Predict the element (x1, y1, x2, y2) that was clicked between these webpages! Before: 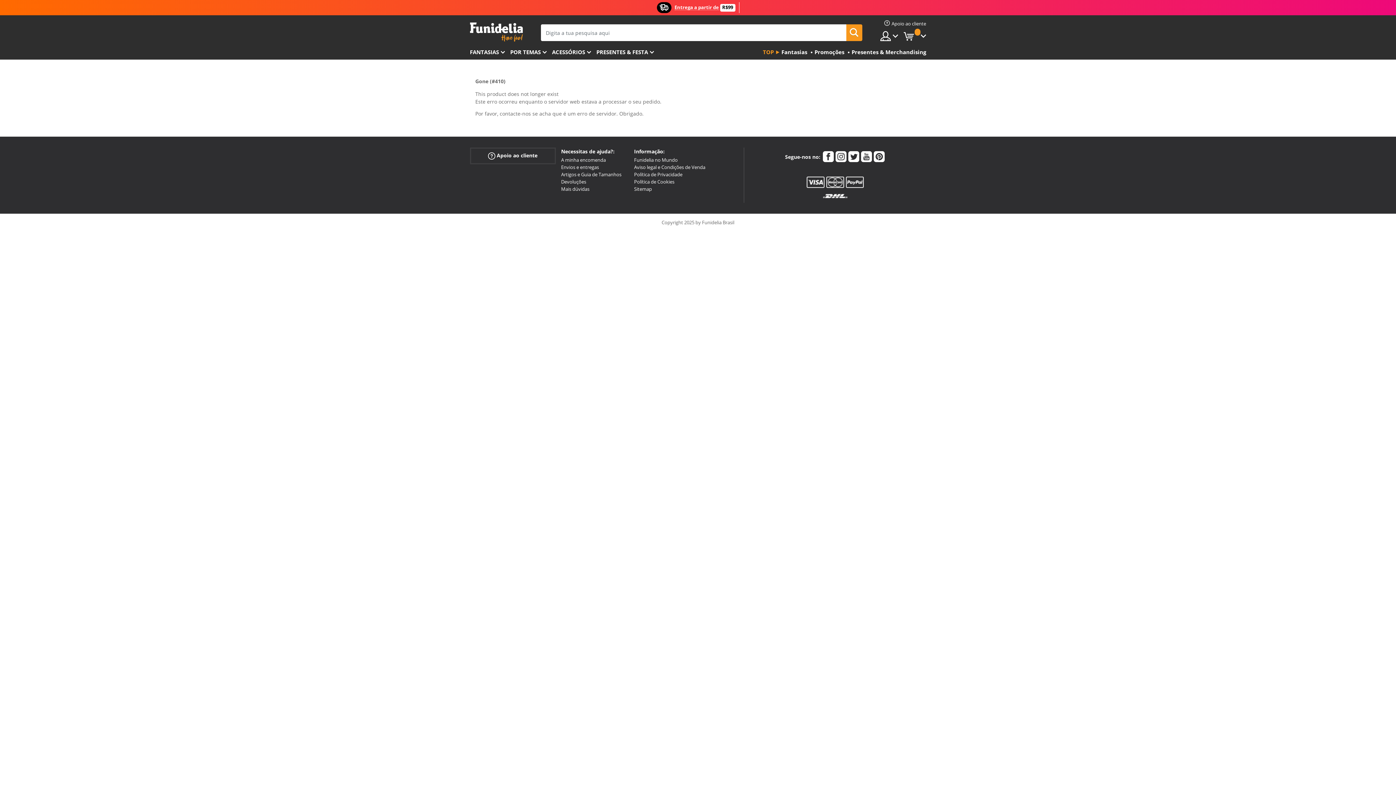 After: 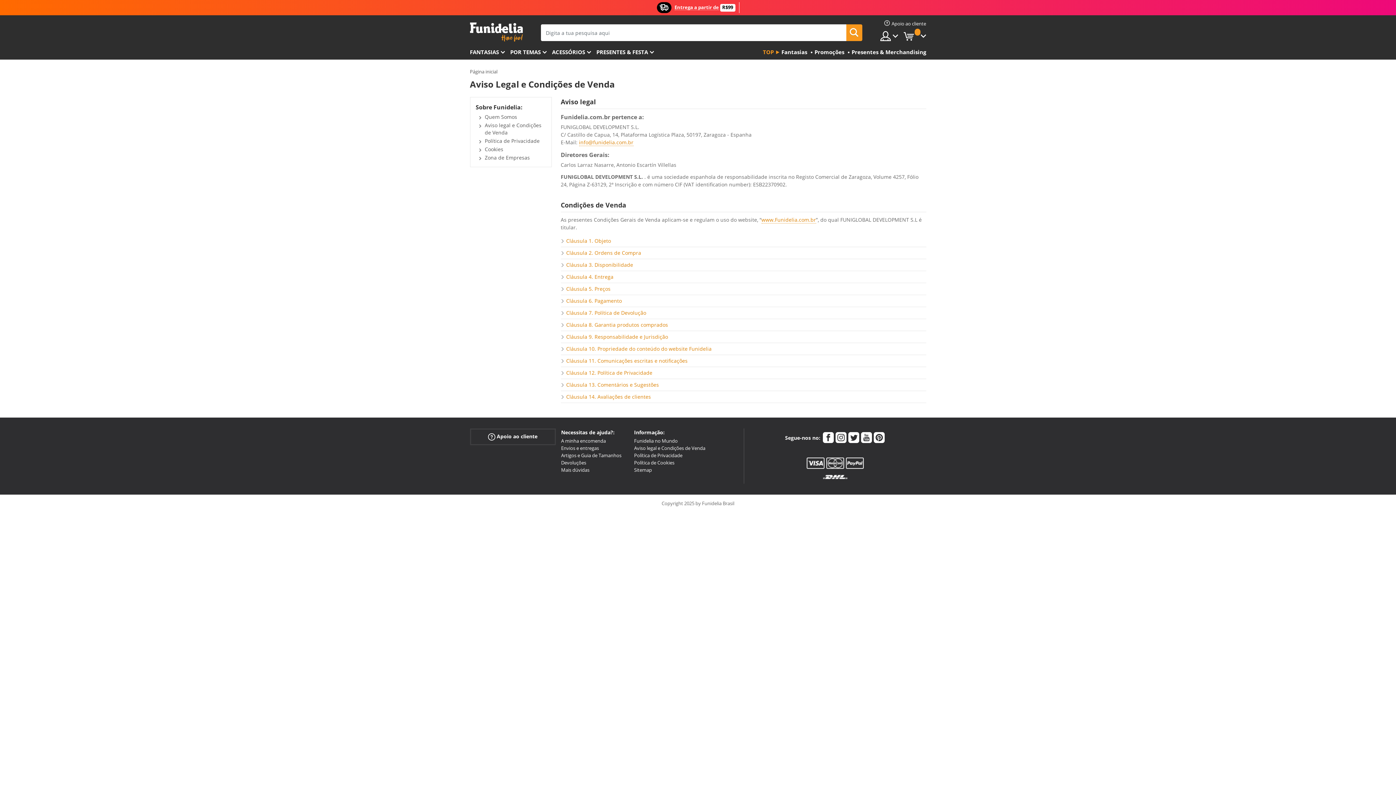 Action: bbox: (634, 164, 705, 170) label: Aviso legal e Condições de Venda